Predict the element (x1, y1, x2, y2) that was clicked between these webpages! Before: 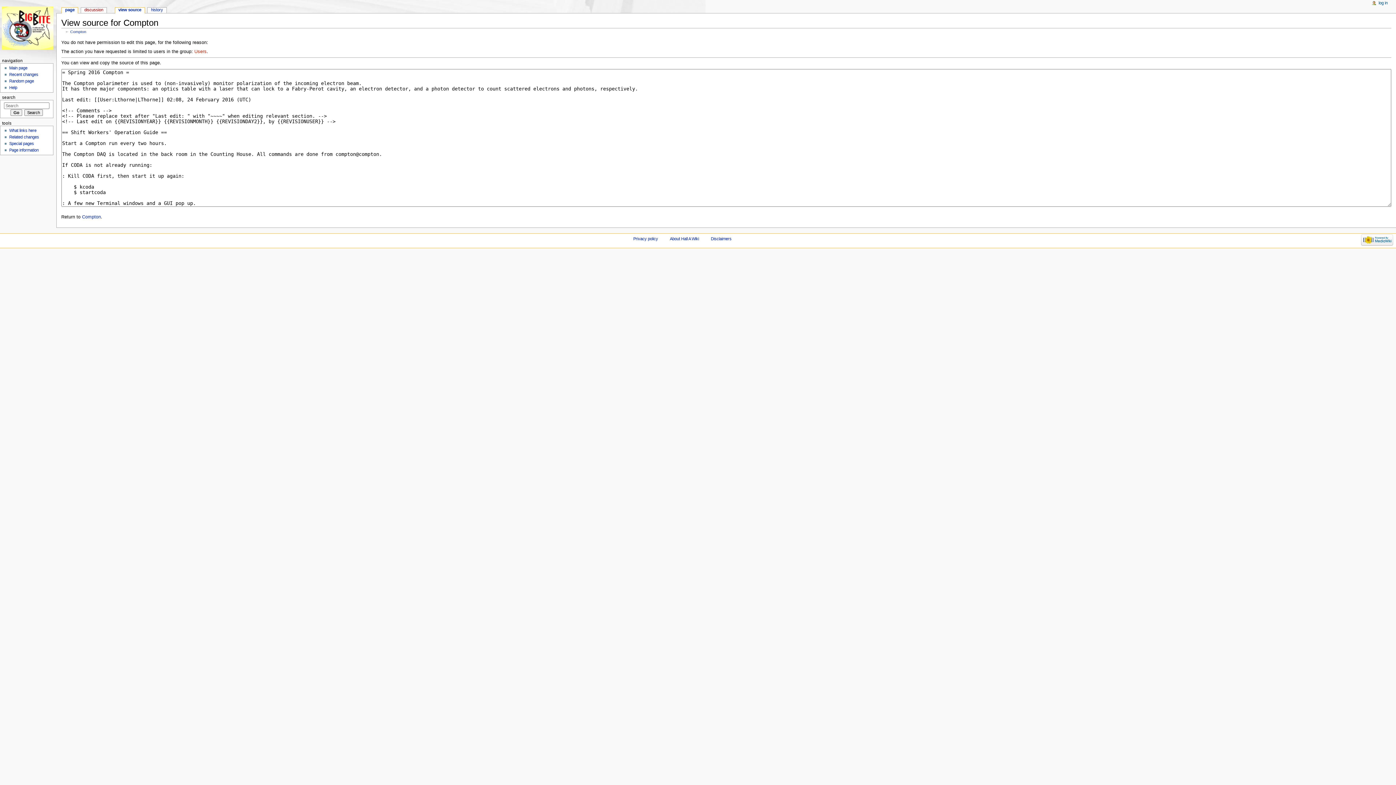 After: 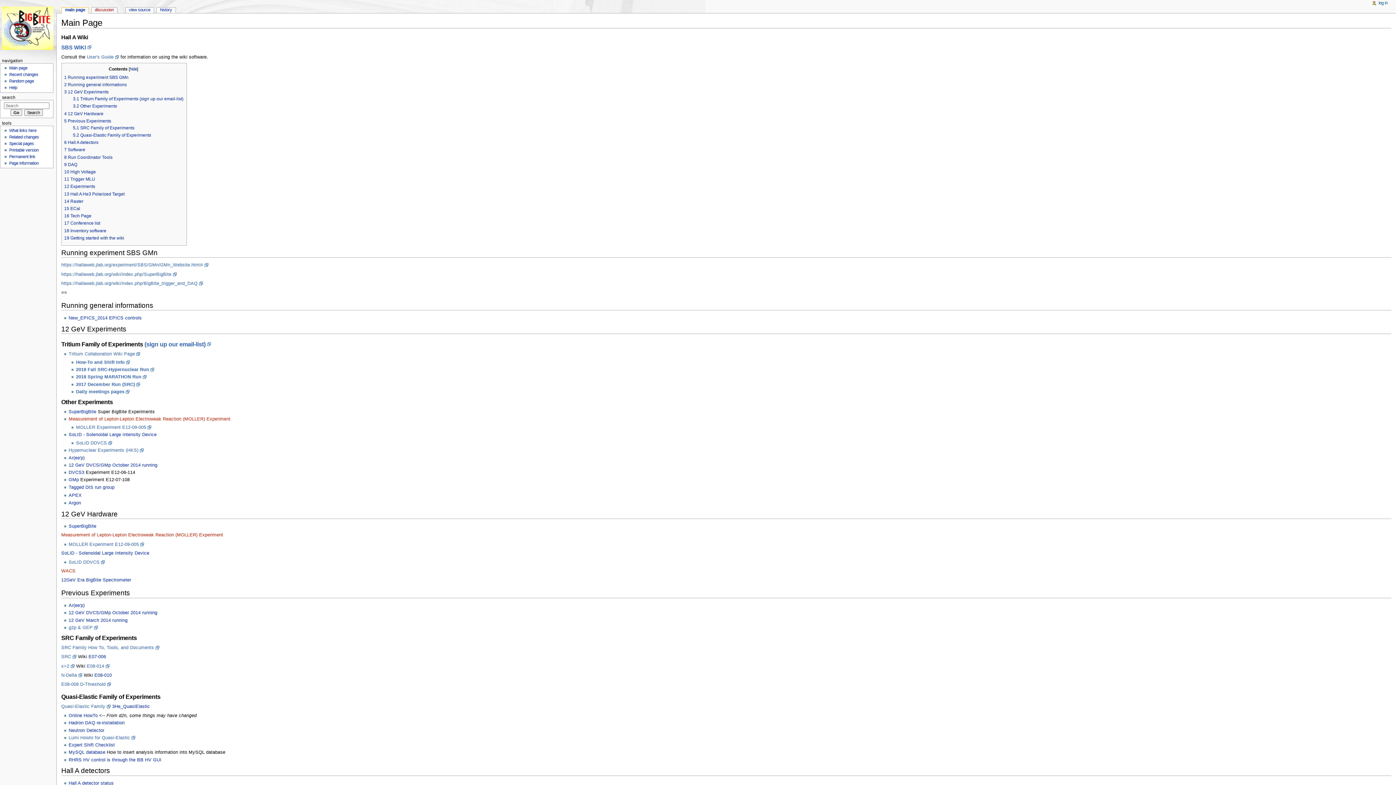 Action: bbox: (9, 65, 27, 70) label: Main page